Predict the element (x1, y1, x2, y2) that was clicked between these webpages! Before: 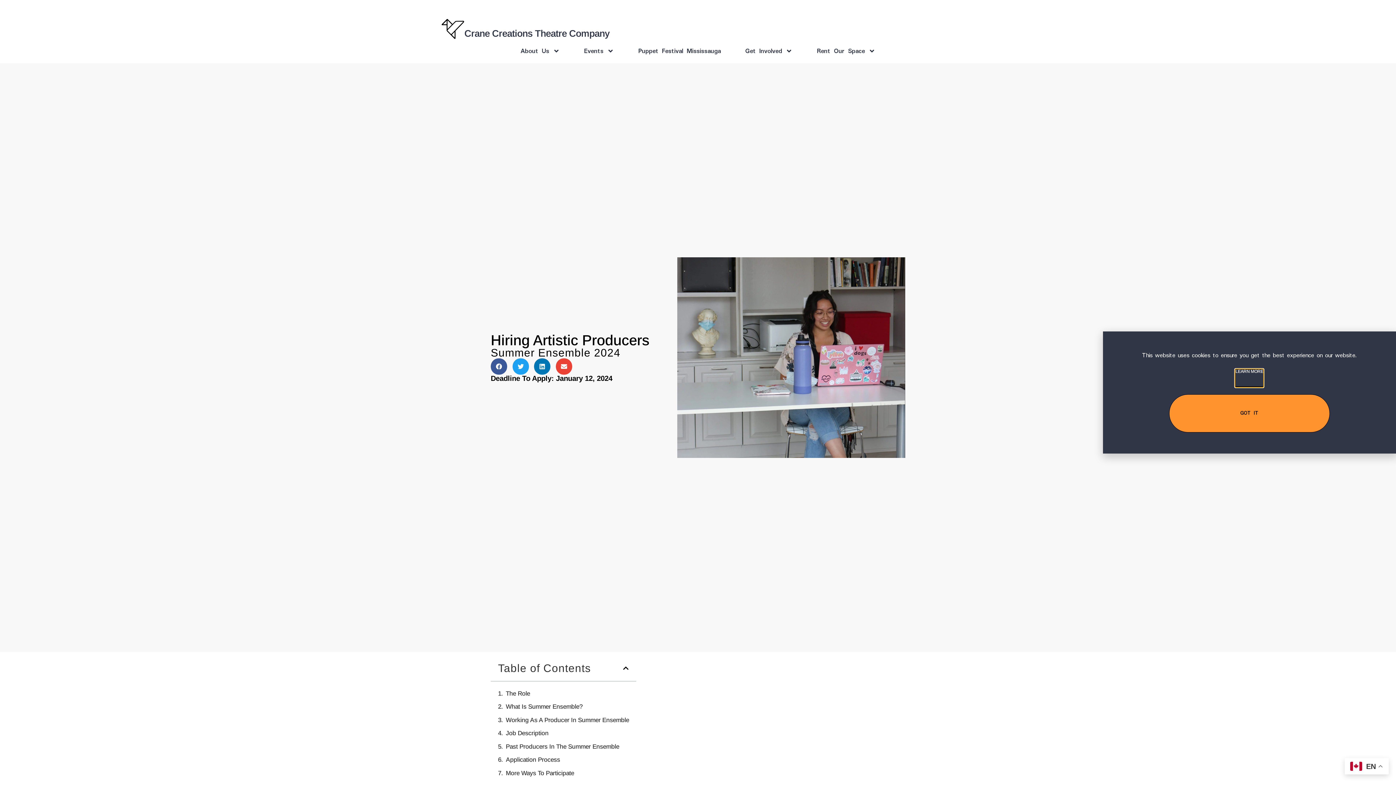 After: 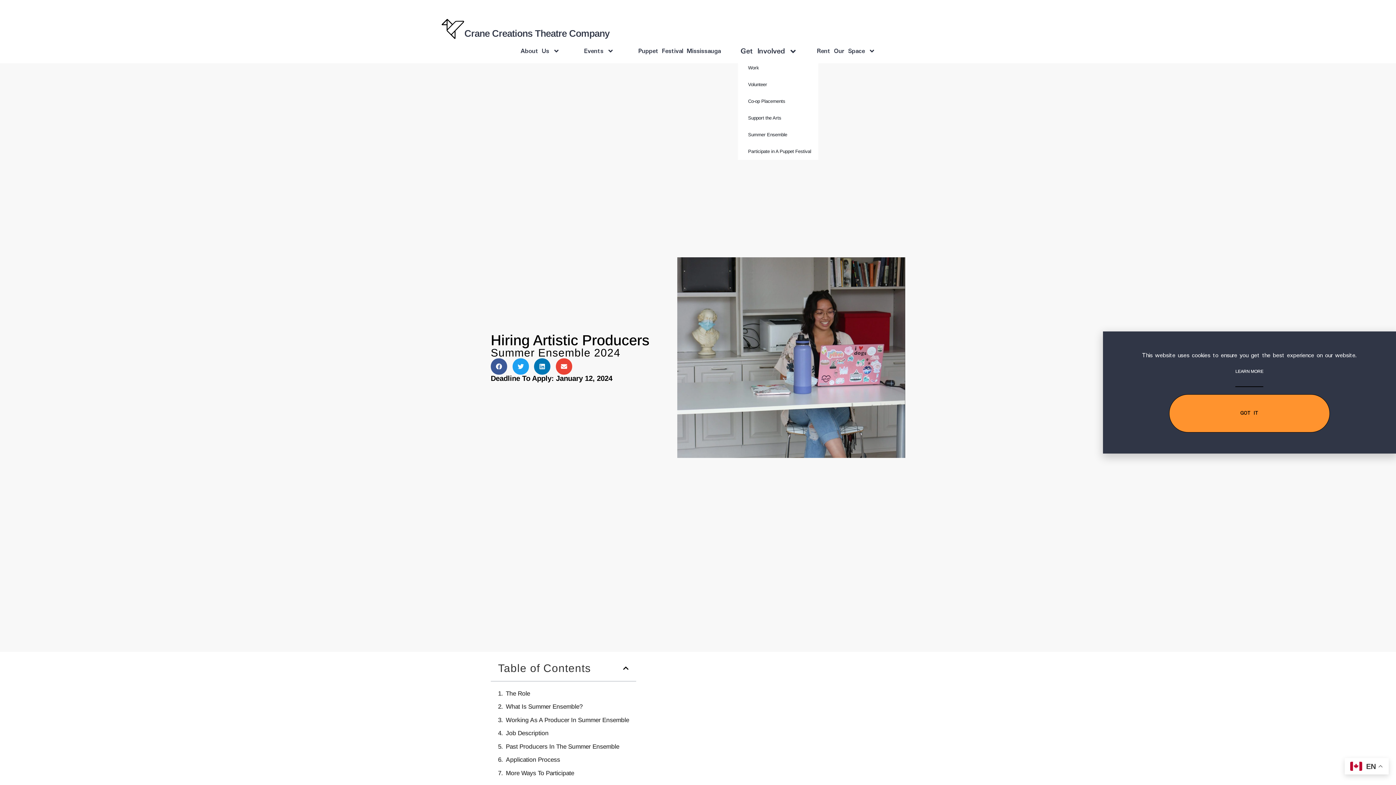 Action: bbox: (738, 42, 800, 59) label: Get Involved